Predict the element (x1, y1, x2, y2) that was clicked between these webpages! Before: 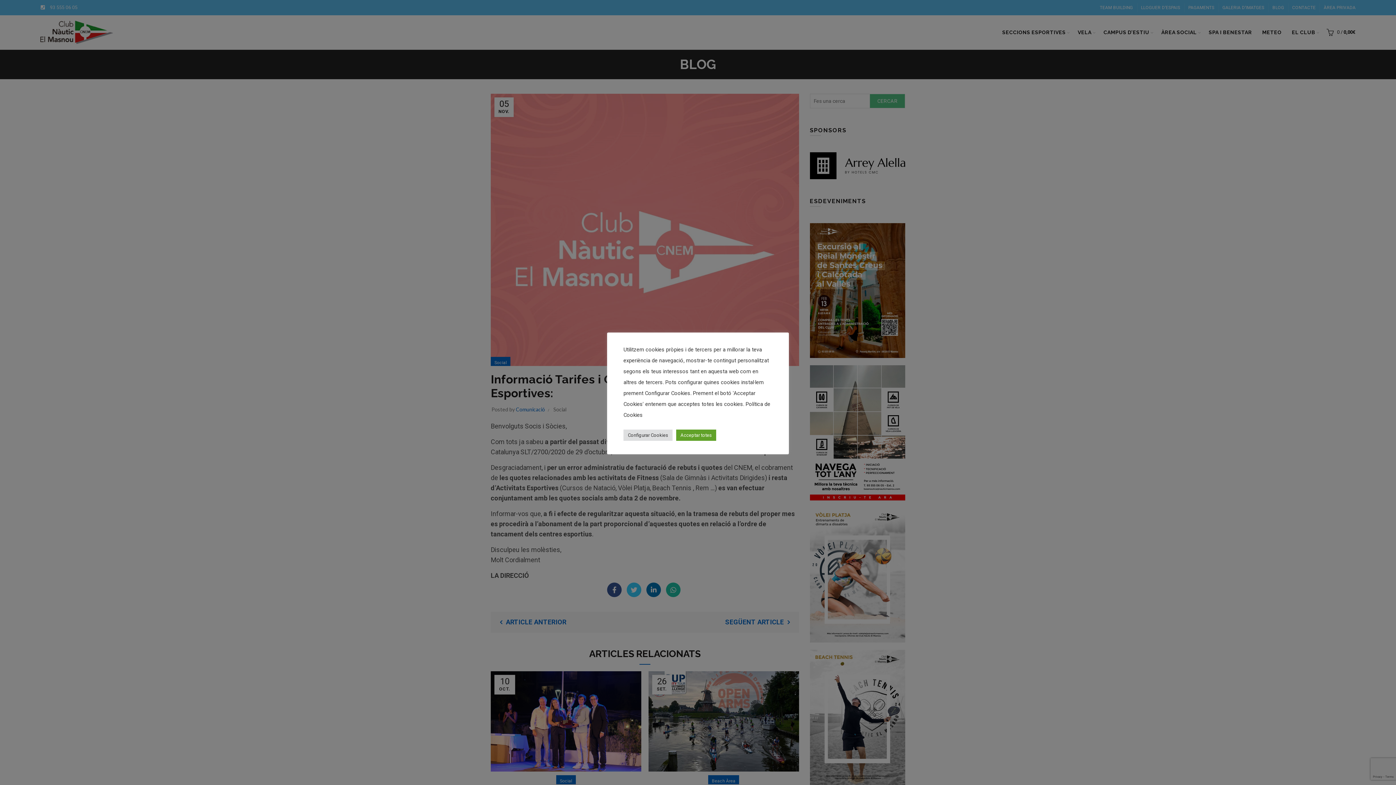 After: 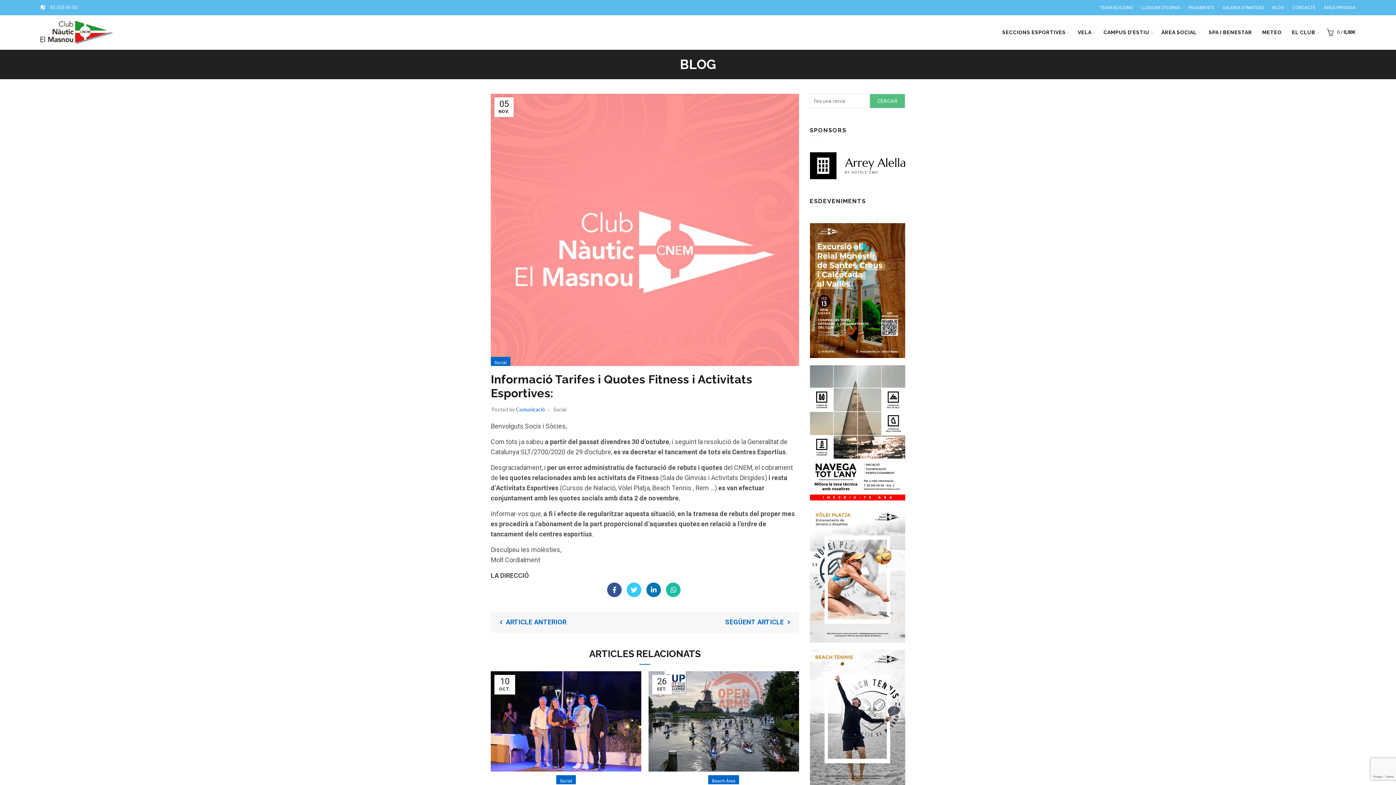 Action: label: Acceptar totes bbox: (676, 429, 716, 440)